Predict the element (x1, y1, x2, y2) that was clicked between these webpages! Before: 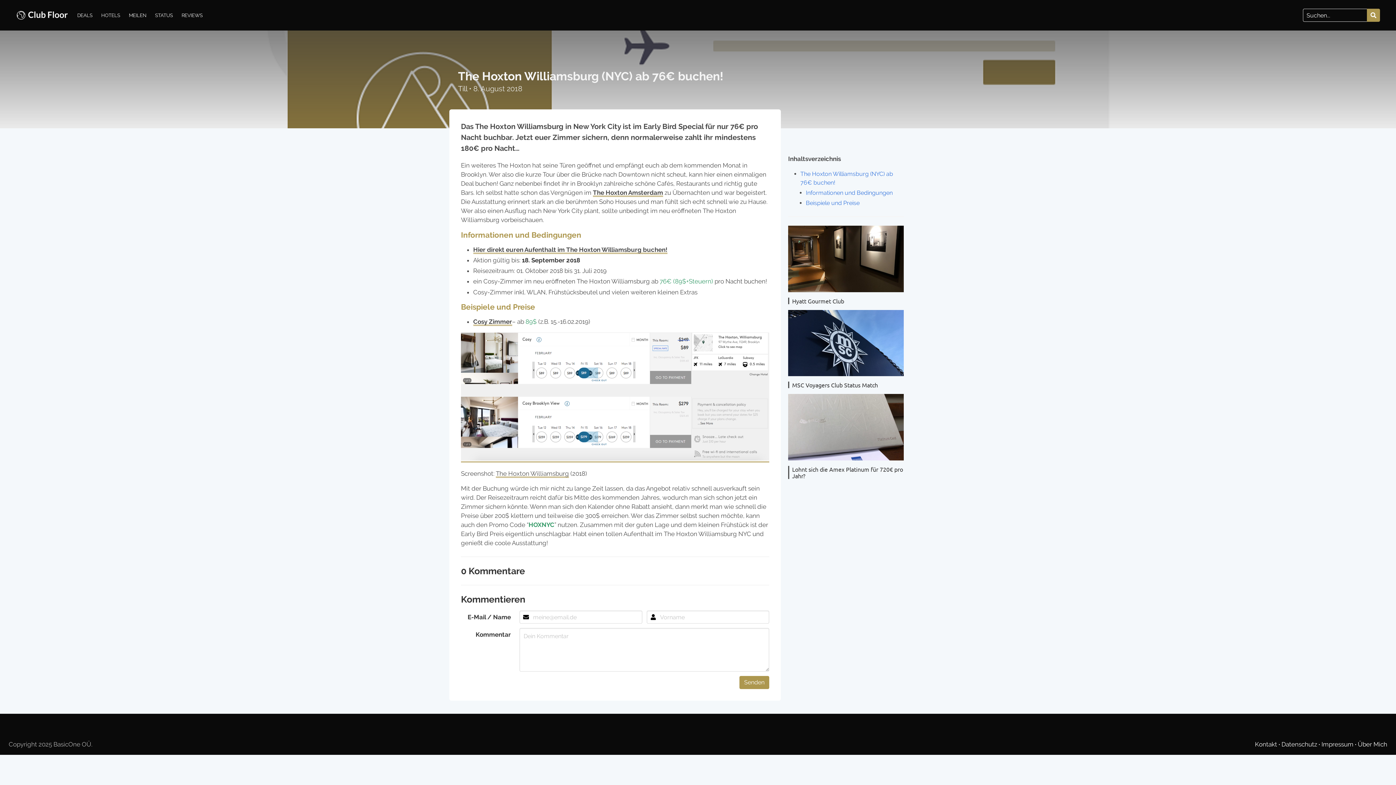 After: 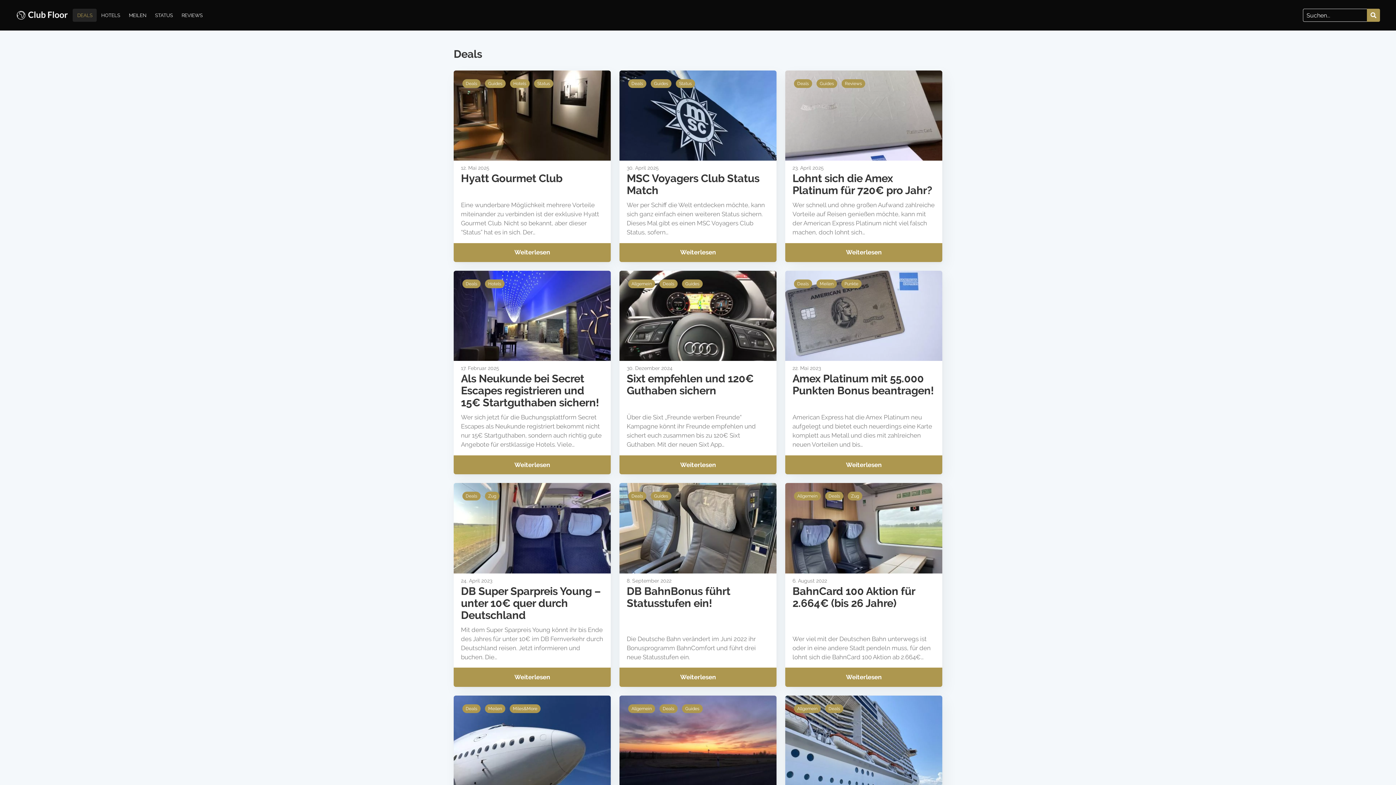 Action: bbox: (72, 8, 96, 21) label: DEALS